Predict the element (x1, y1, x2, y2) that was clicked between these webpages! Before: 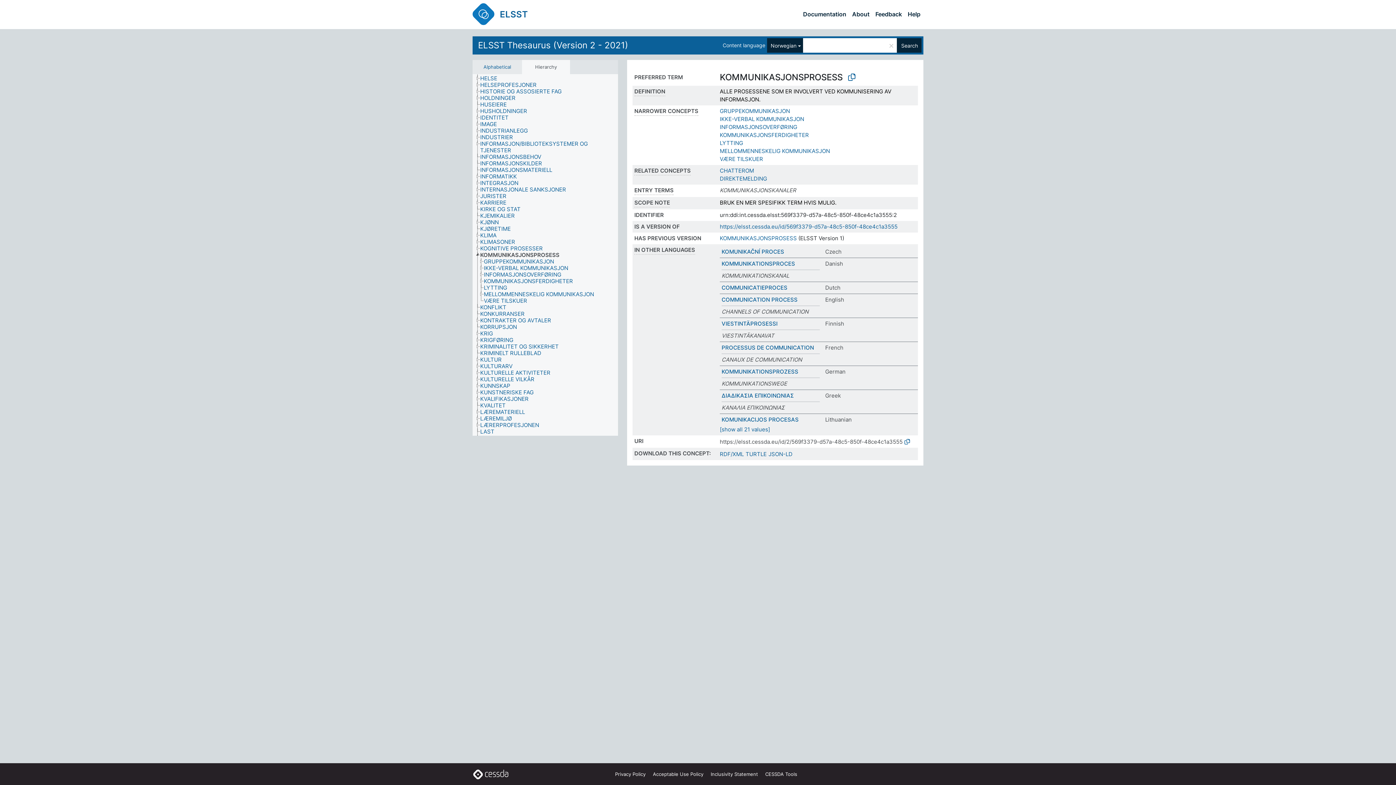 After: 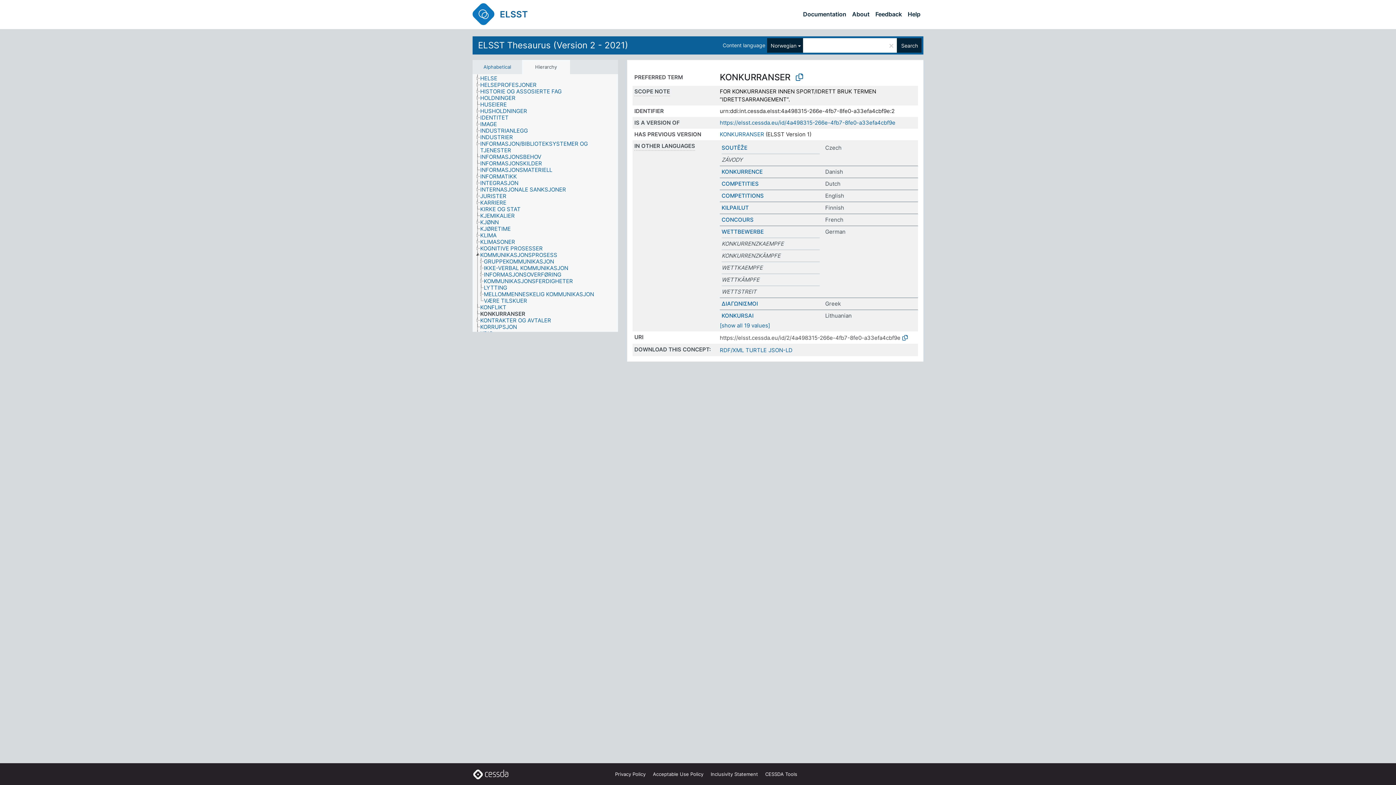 Action: bbox: (480, 310, 531, 317) label: KONKURRANSER